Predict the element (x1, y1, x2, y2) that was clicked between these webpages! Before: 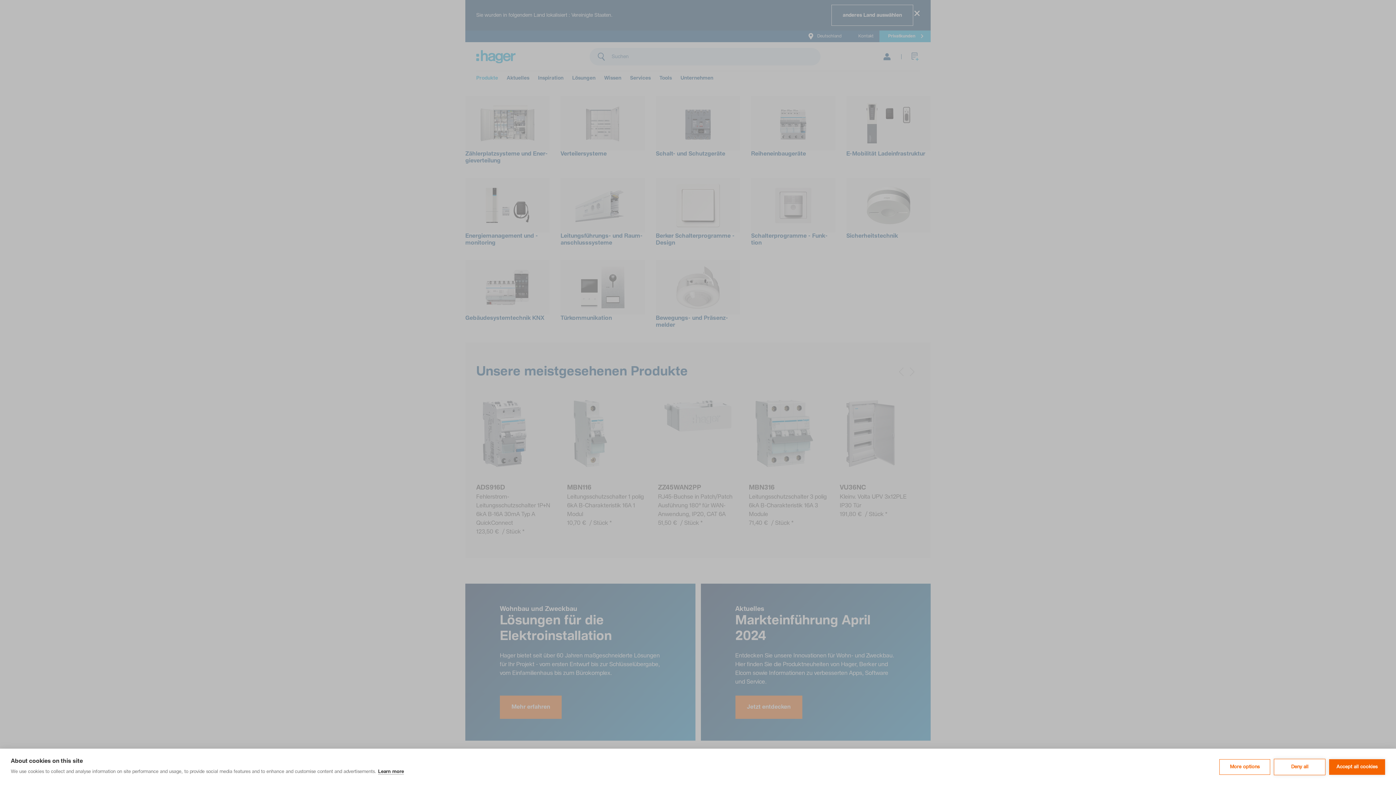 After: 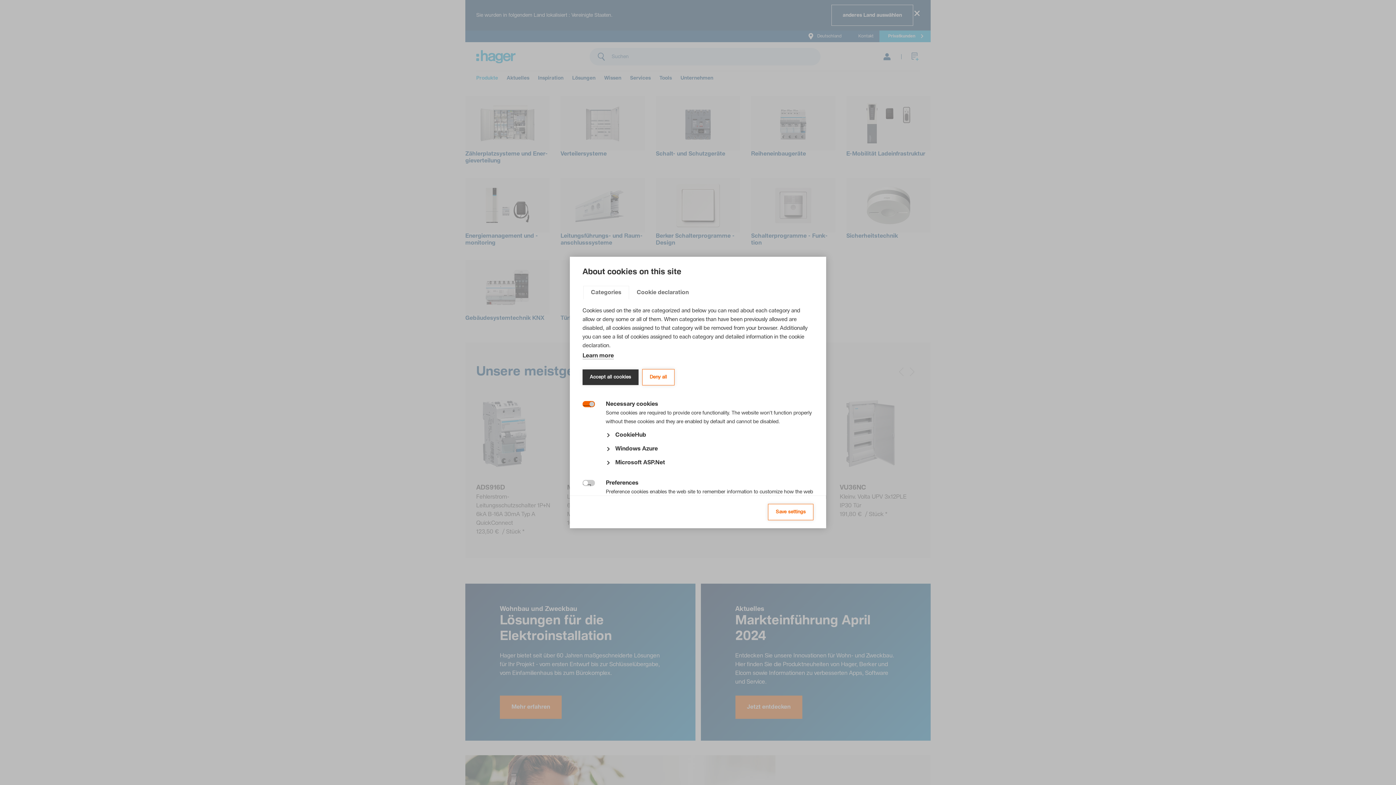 Action: label: More options bbox: (1219, 759, 1270, 775)